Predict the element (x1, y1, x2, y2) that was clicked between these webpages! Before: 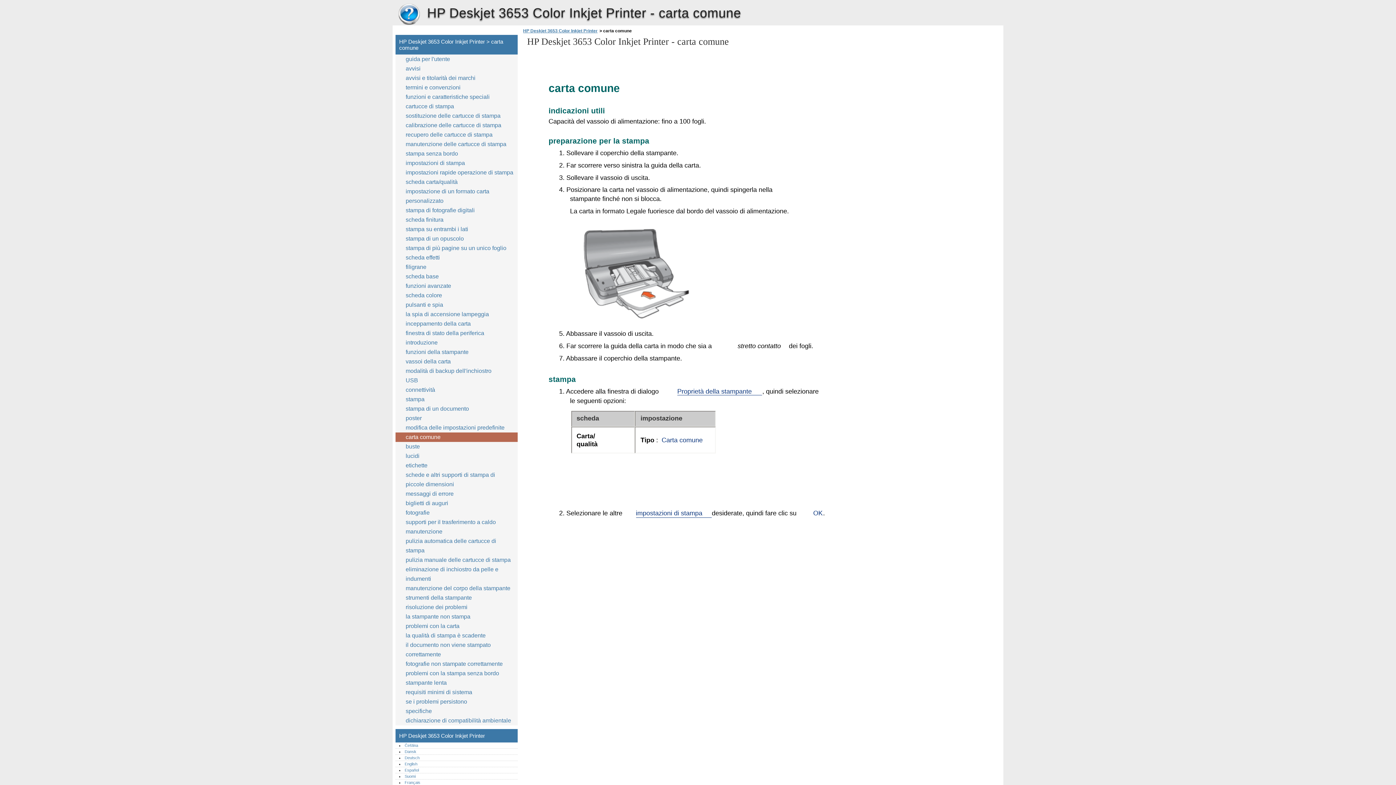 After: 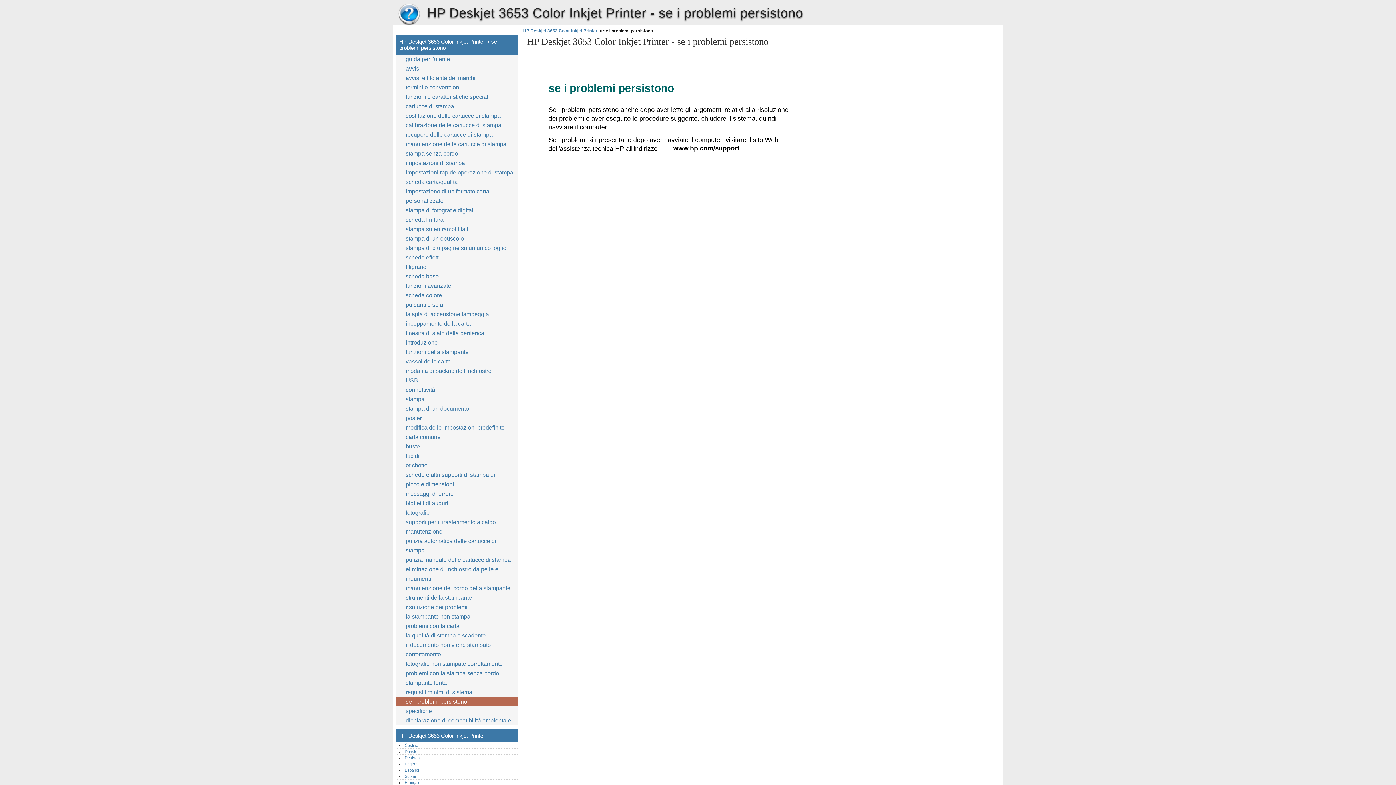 Action: bbox: (405, 697, 470, 706) label: se i problemi persistono